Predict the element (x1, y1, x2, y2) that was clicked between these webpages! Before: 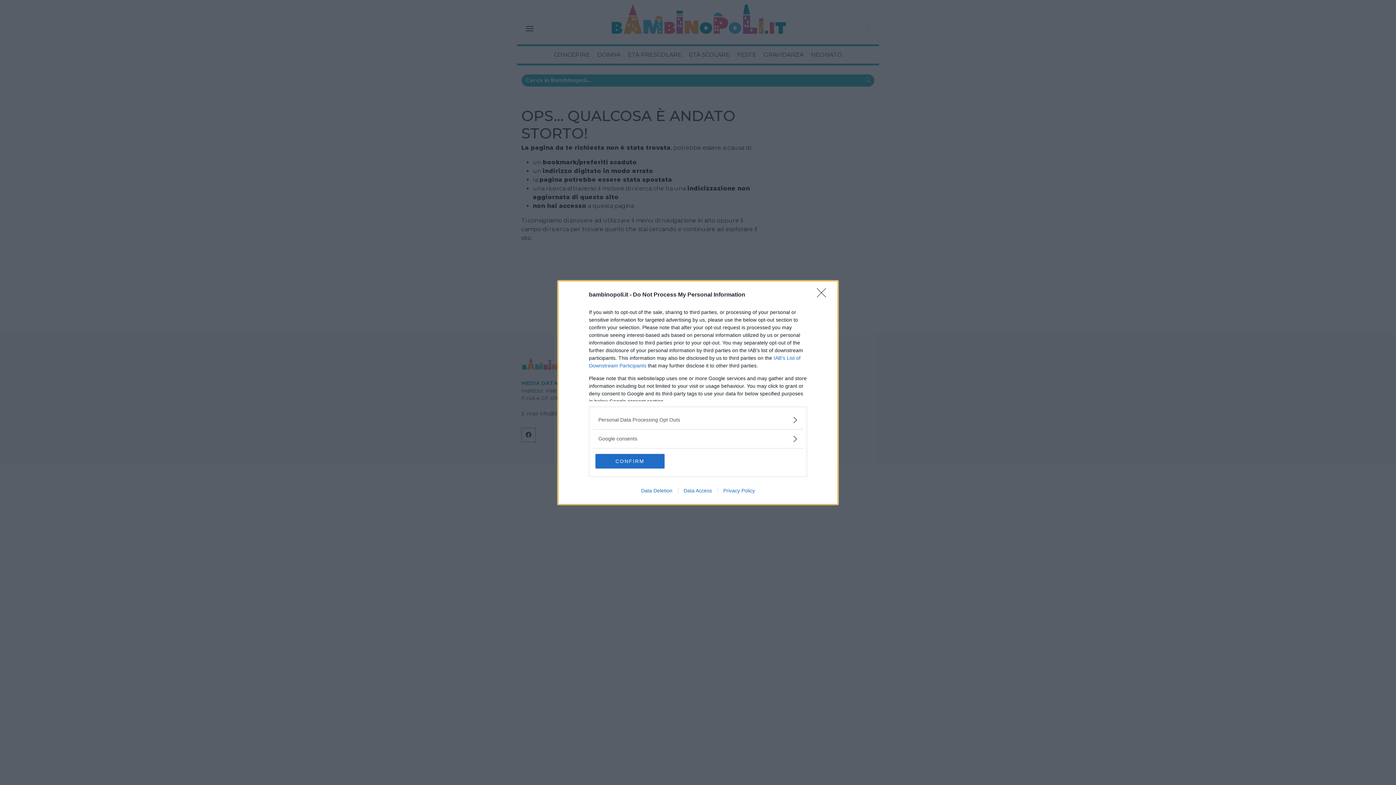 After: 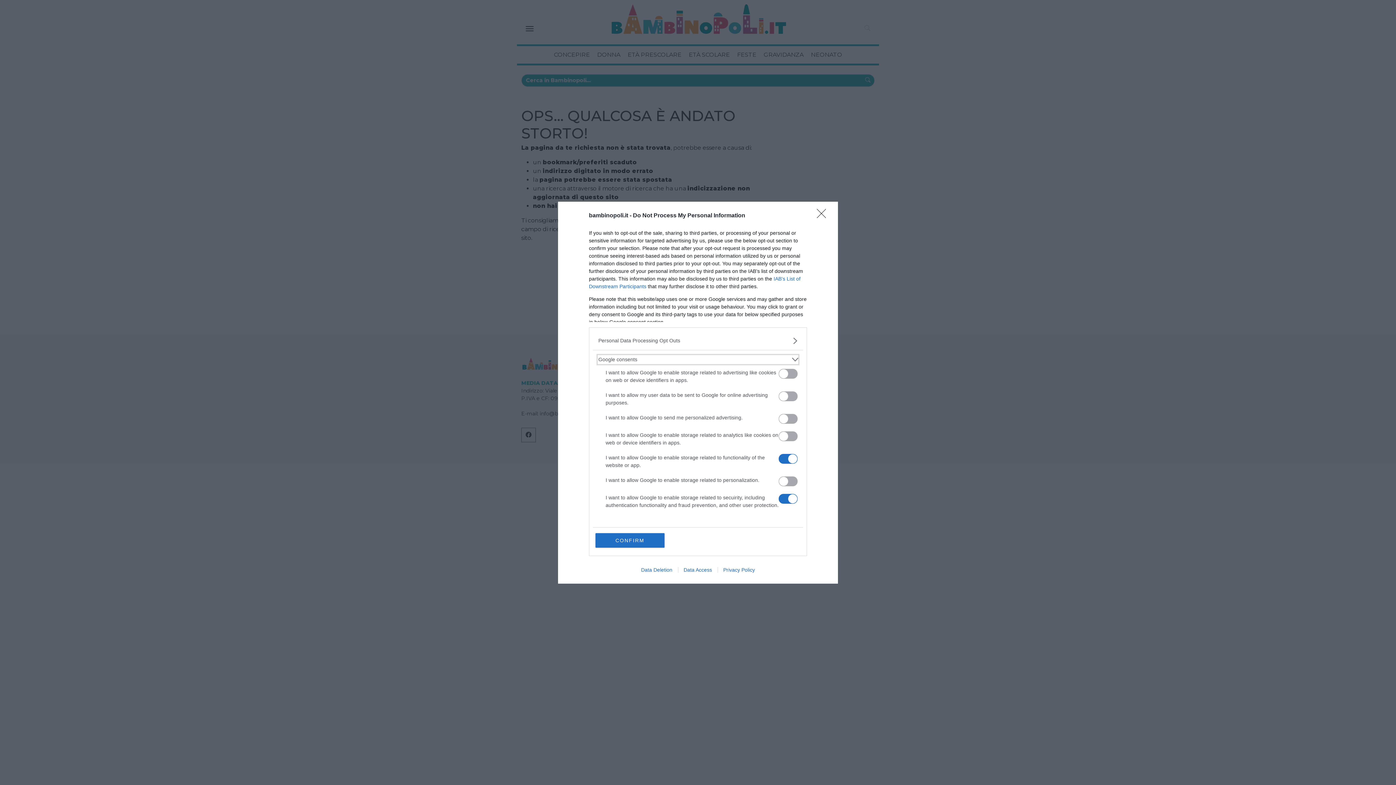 Action: bbox: (598, 435, 797, 442) label: Google consents